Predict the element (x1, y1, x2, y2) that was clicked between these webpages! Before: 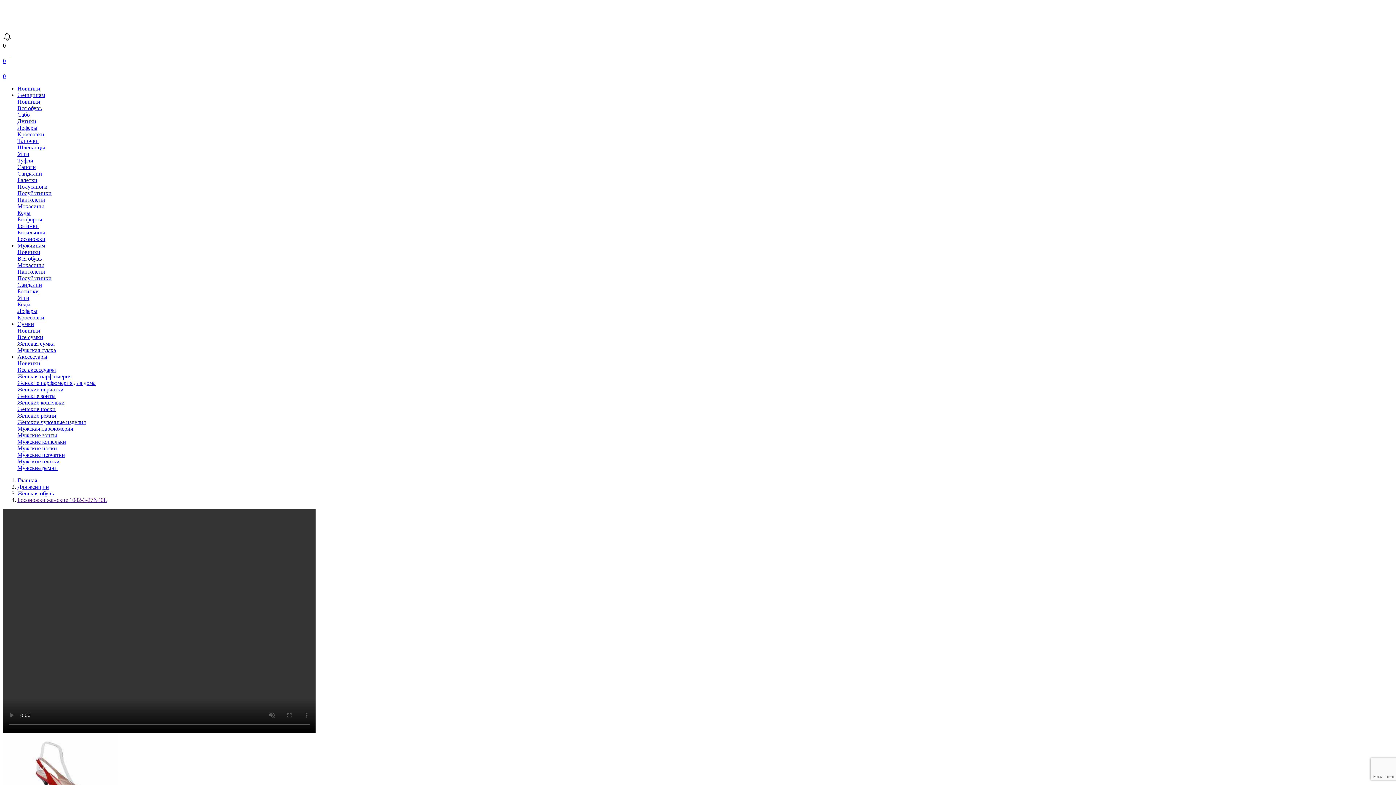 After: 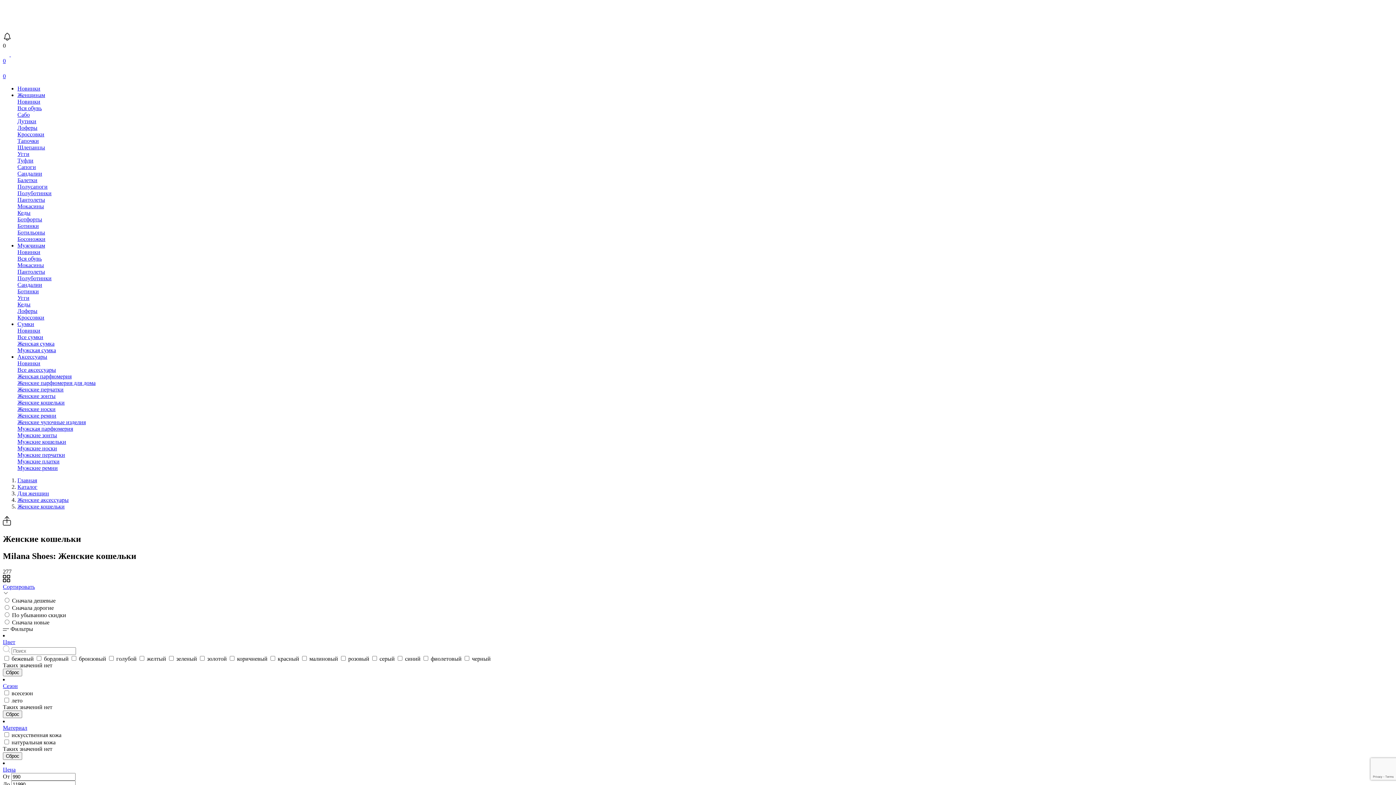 Action: bbox: (17, 399, 64, 405) label: Женские кошельки